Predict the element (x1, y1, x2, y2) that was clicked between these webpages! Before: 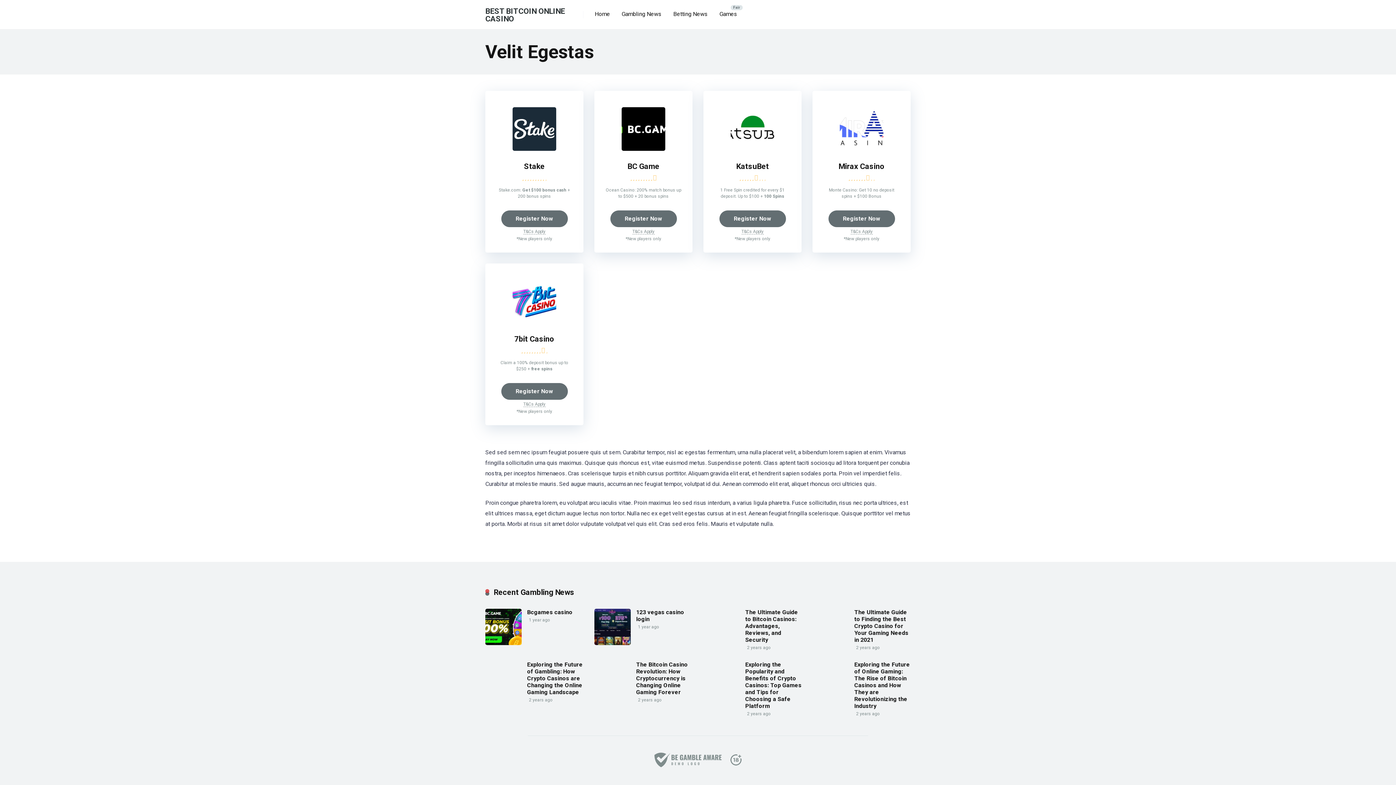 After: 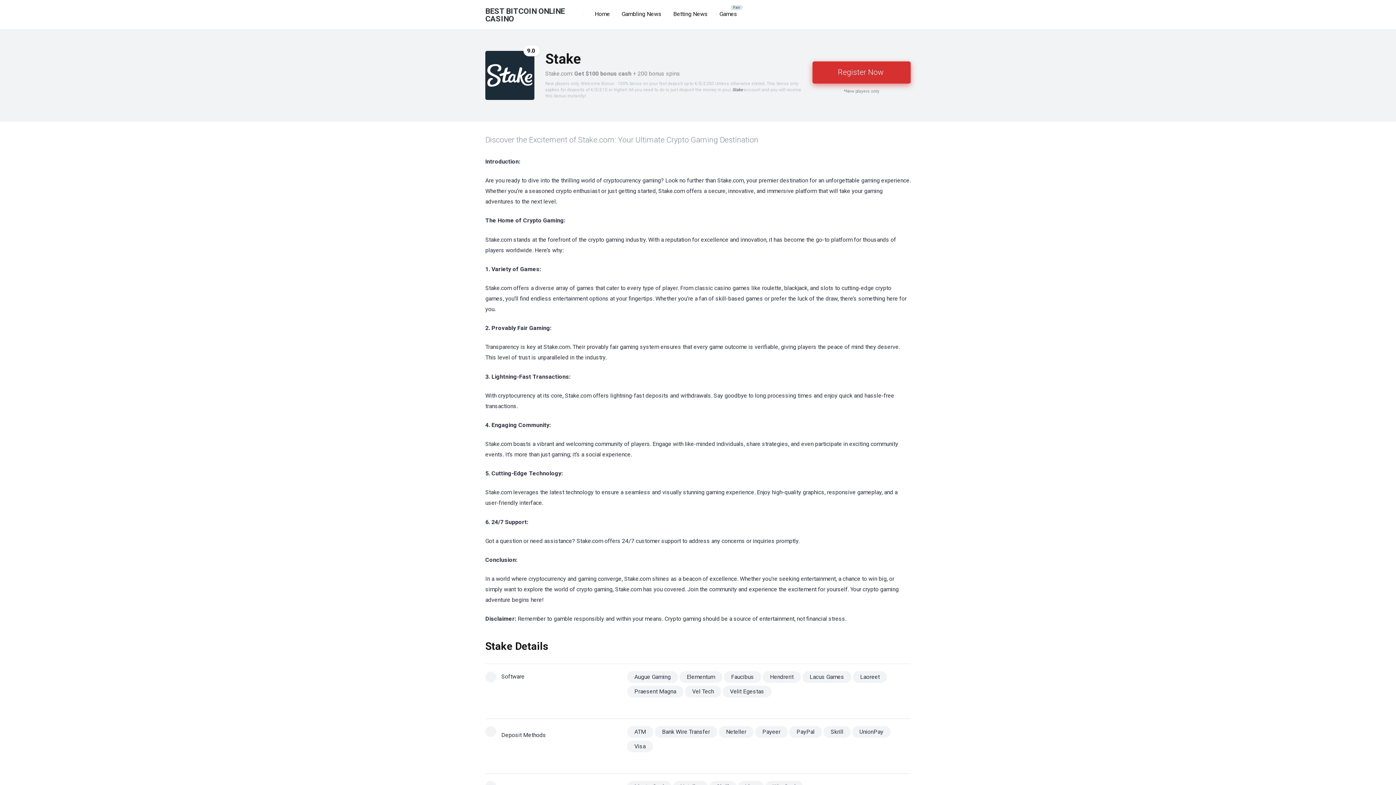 Action: label: Stake bbox: (524, 161, 544, 170)